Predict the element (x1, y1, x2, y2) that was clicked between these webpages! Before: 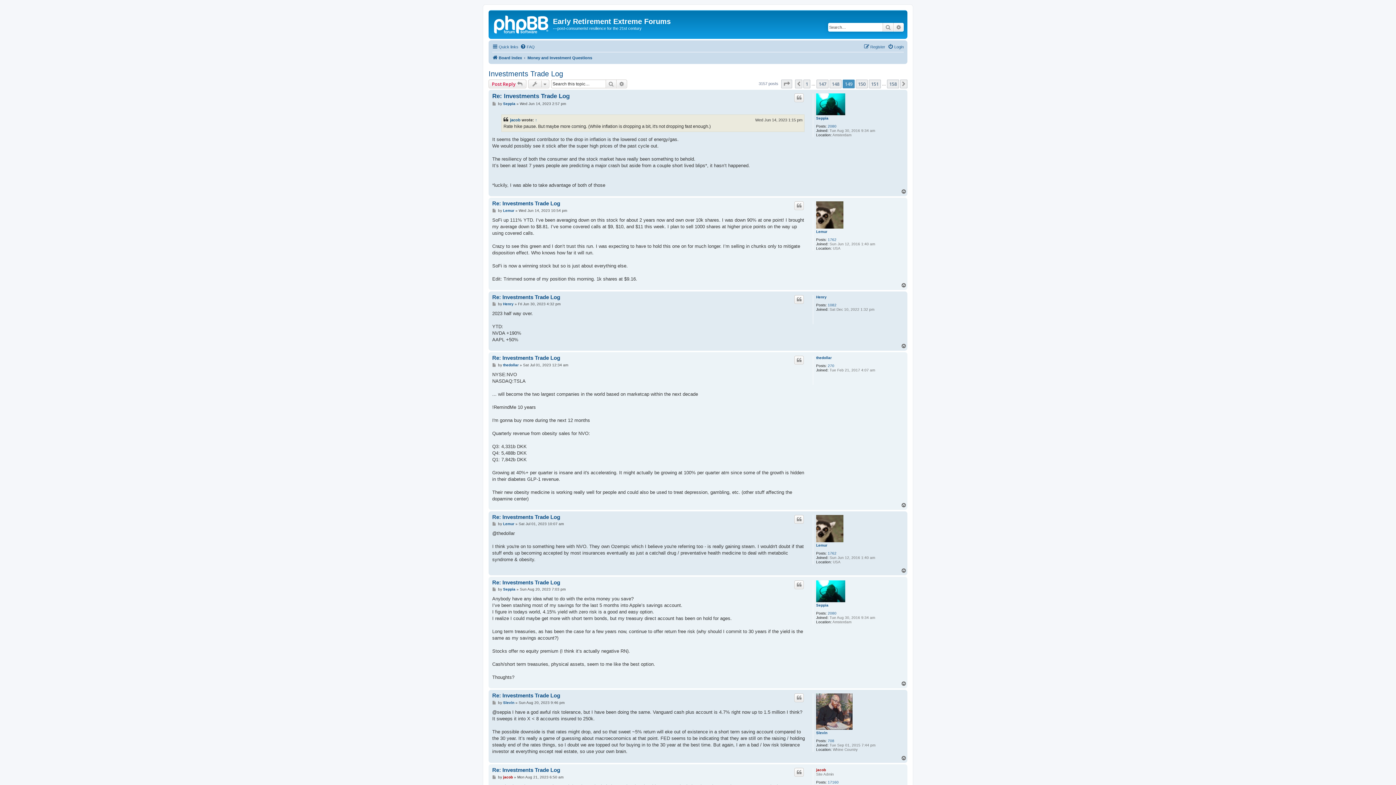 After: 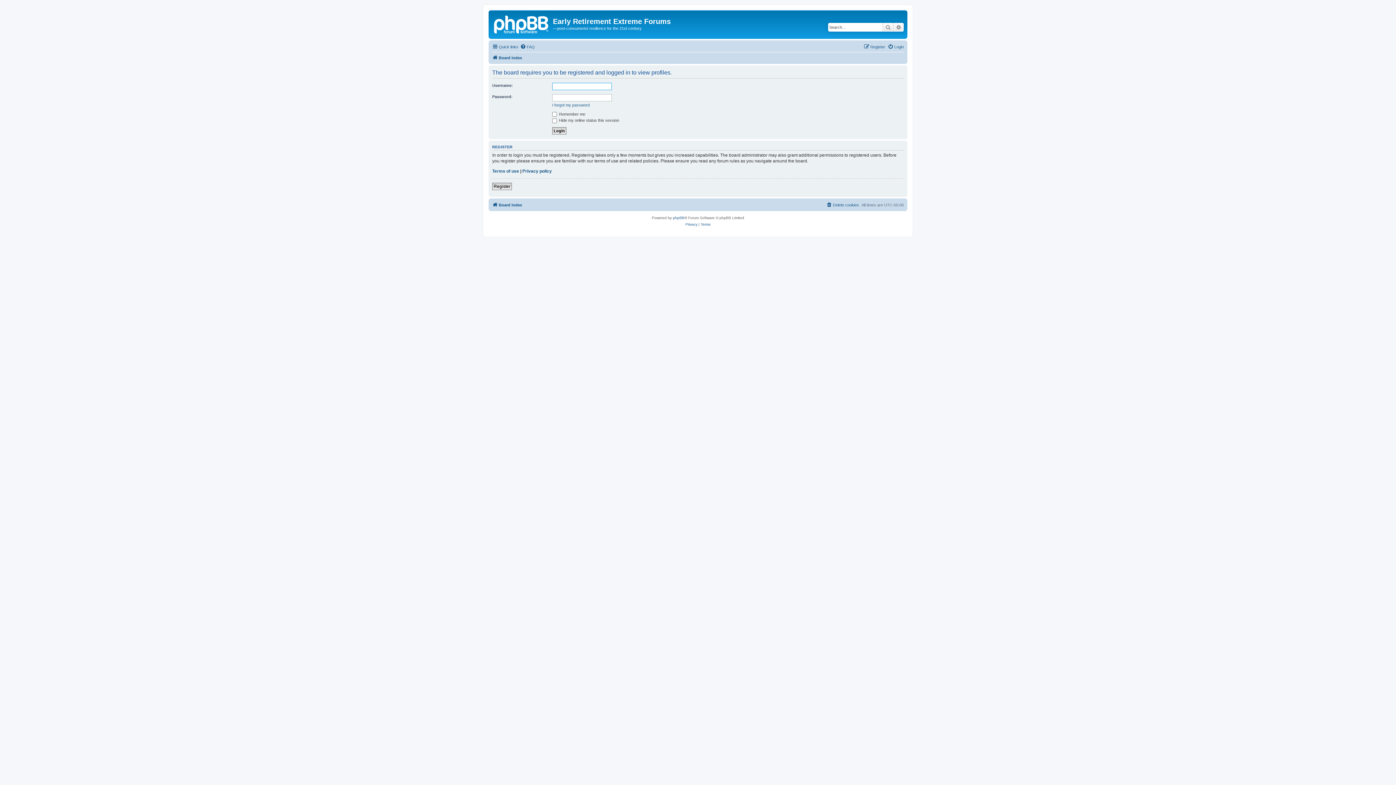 Action: bbox: (816, 731, 827, 735) label: Slevin